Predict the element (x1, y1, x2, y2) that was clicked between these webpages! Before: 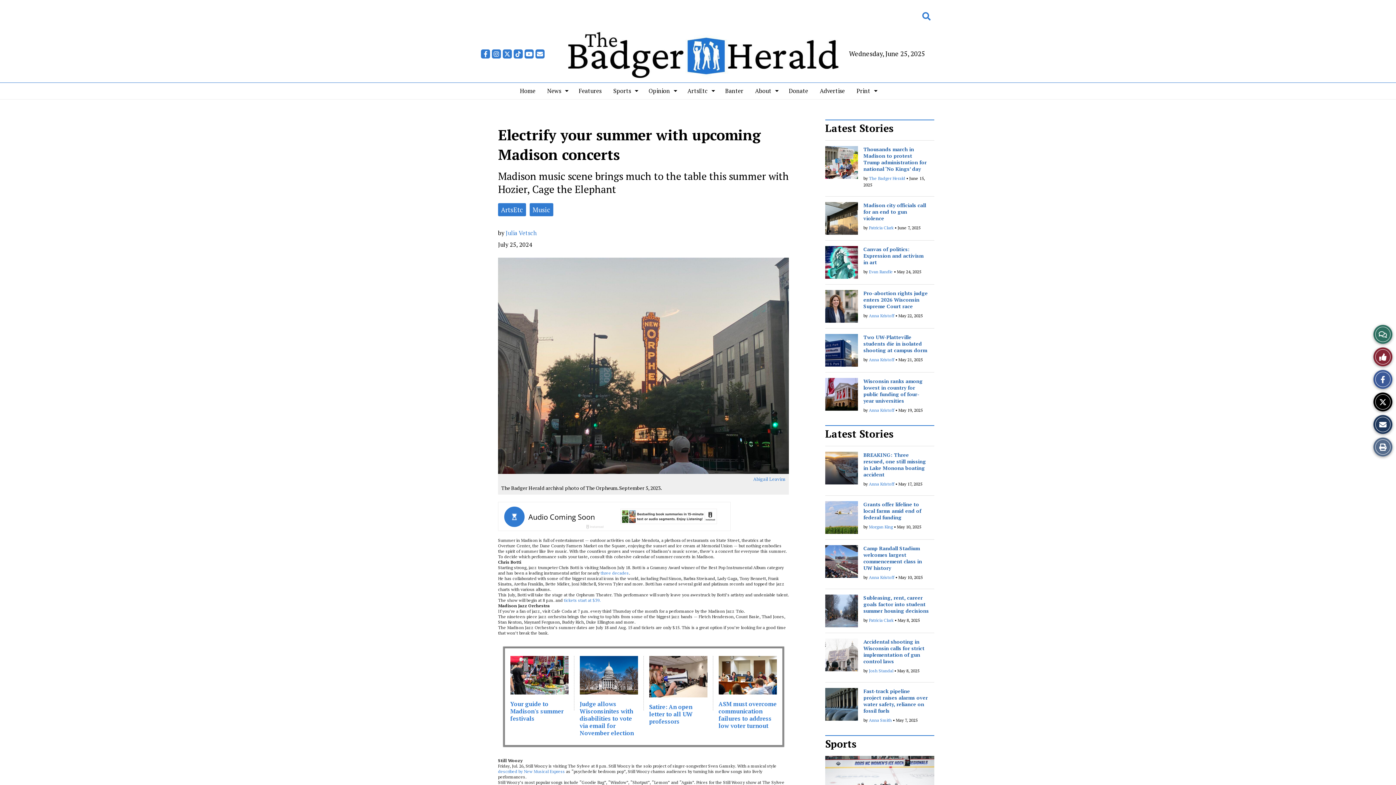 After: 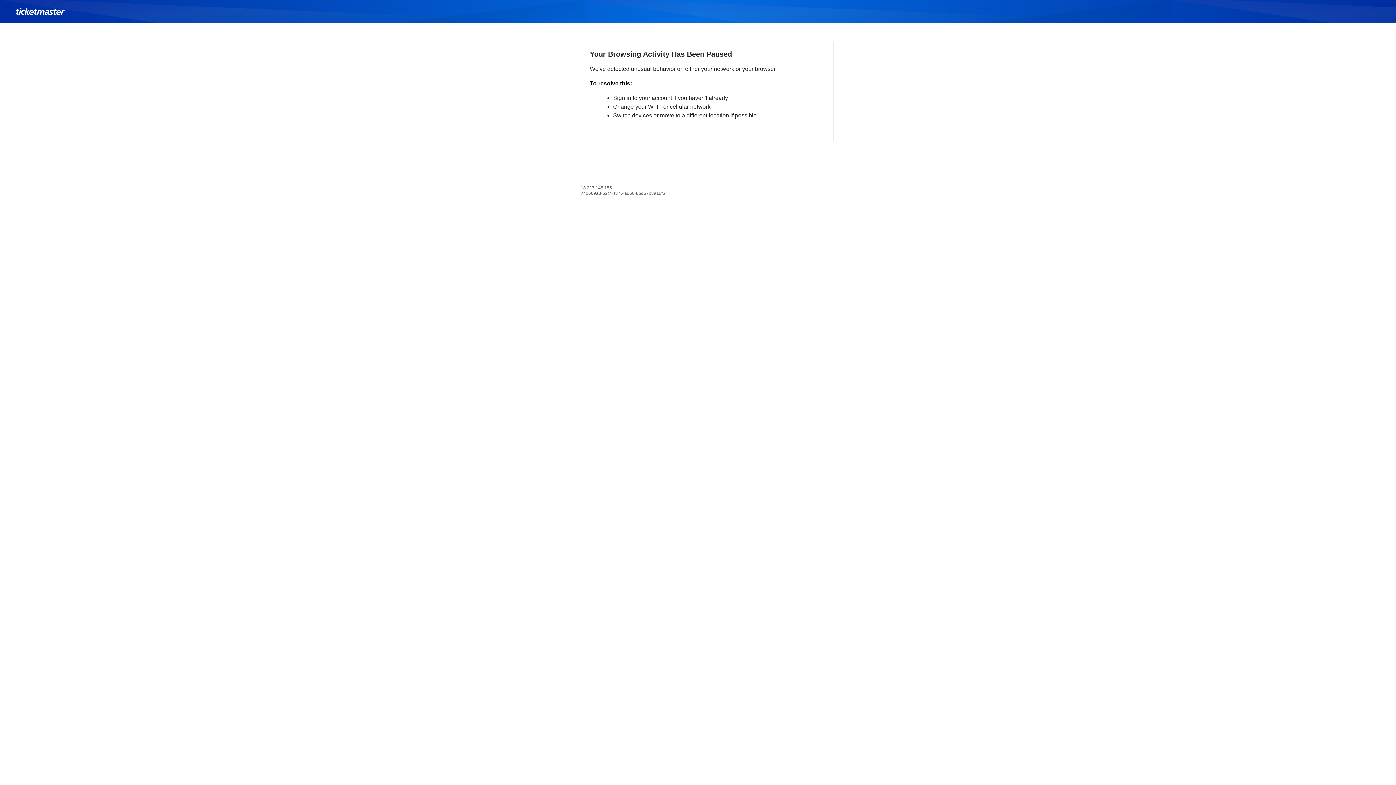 Action: bbox: (562, 597, 600, 603) label:  tickets start at $39.